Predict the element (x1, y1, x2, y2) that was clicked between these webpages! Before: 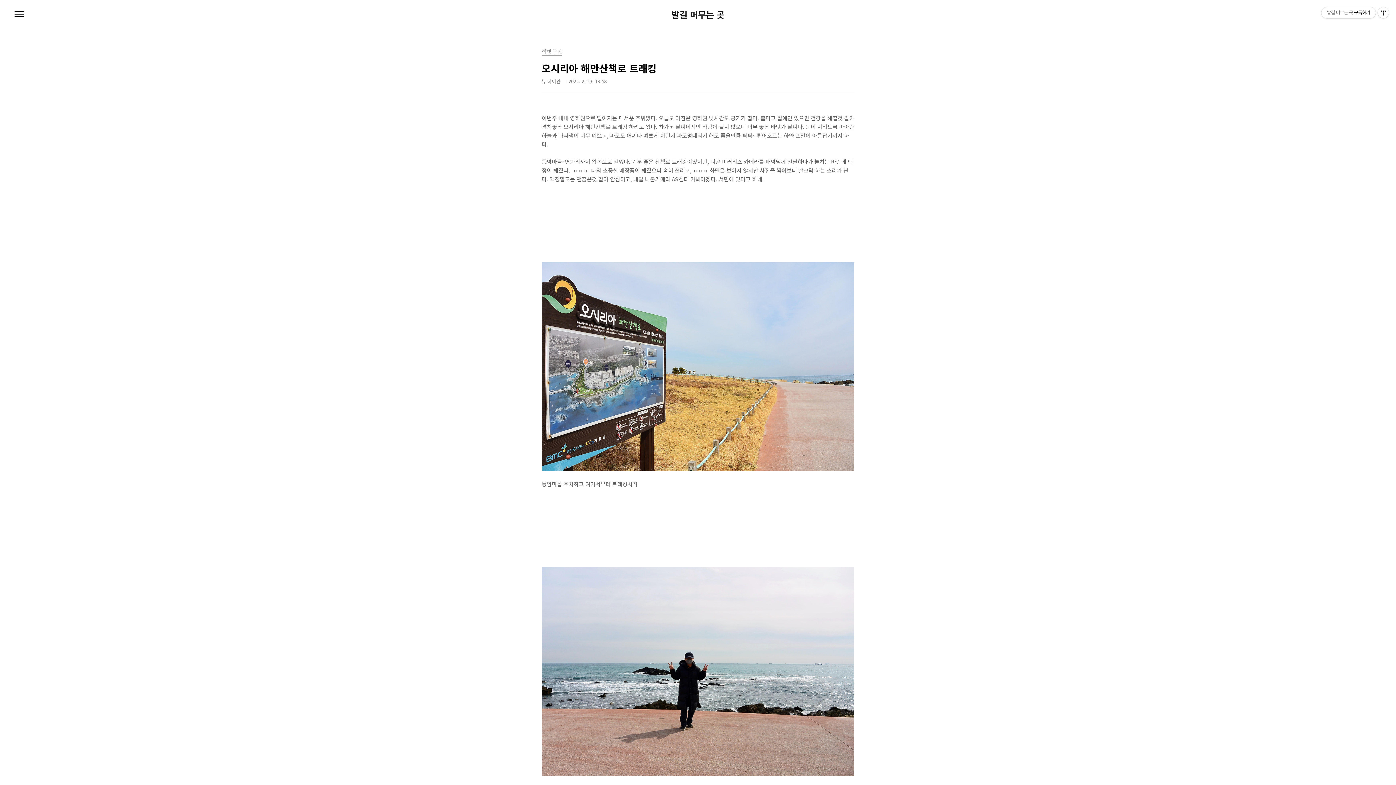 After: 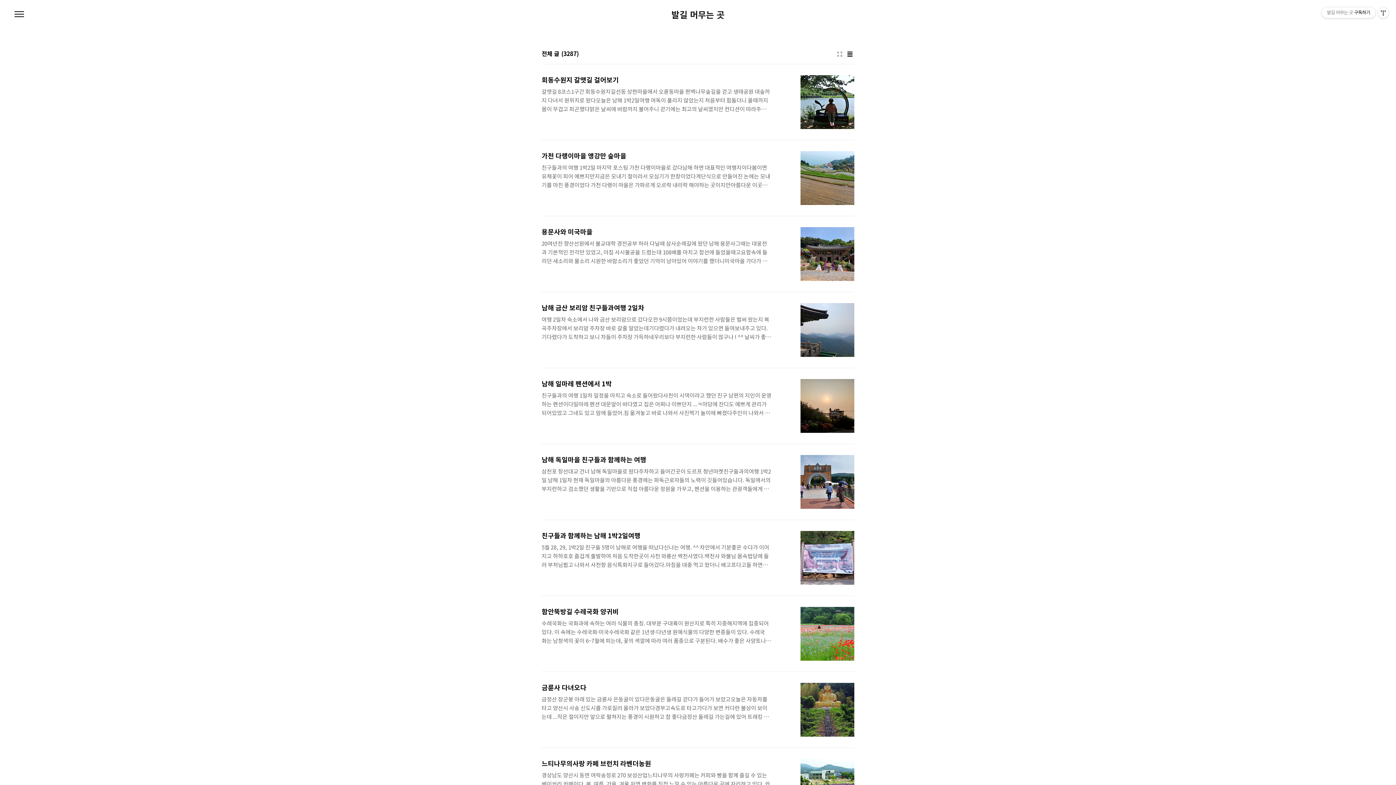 Action: bbox: (671, 10, 724, 18) label: 발길 머무는 곳